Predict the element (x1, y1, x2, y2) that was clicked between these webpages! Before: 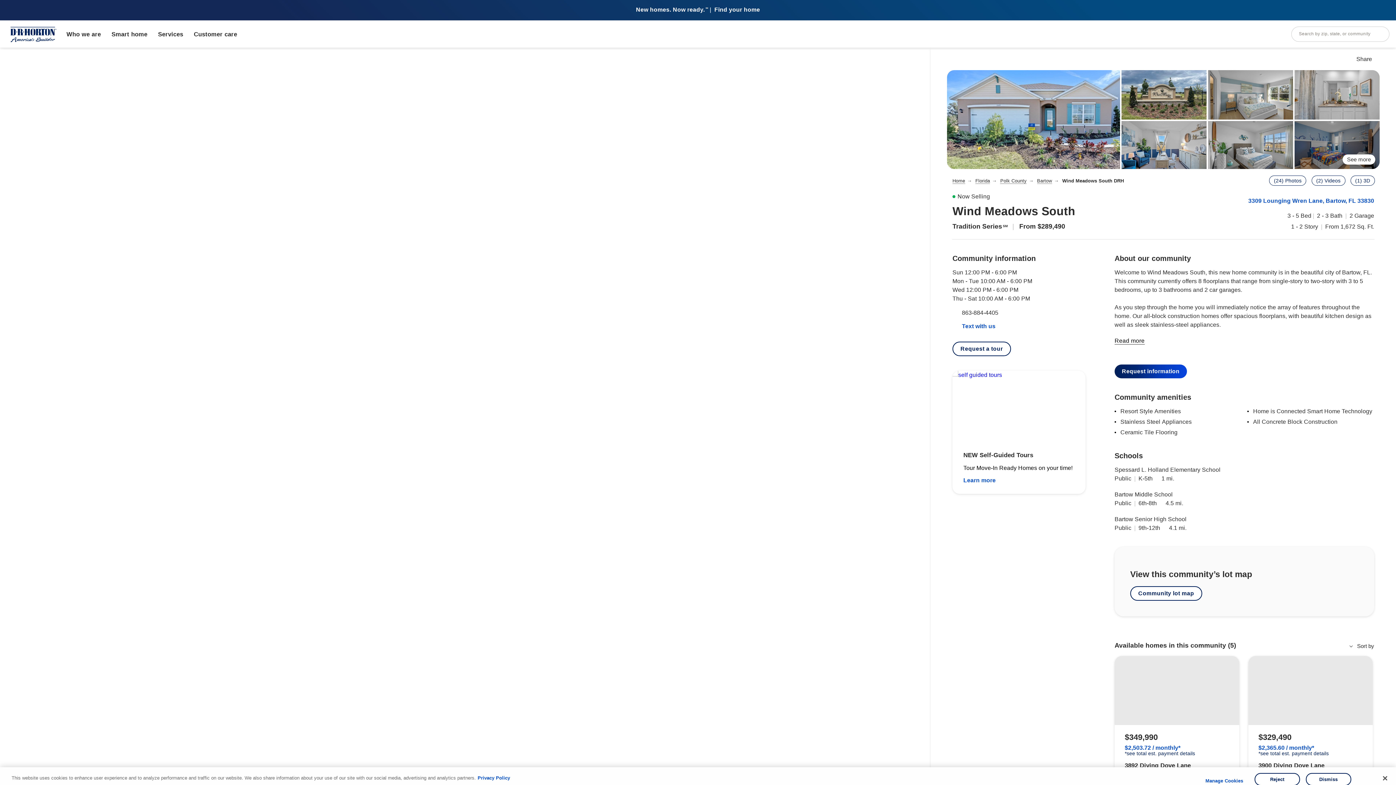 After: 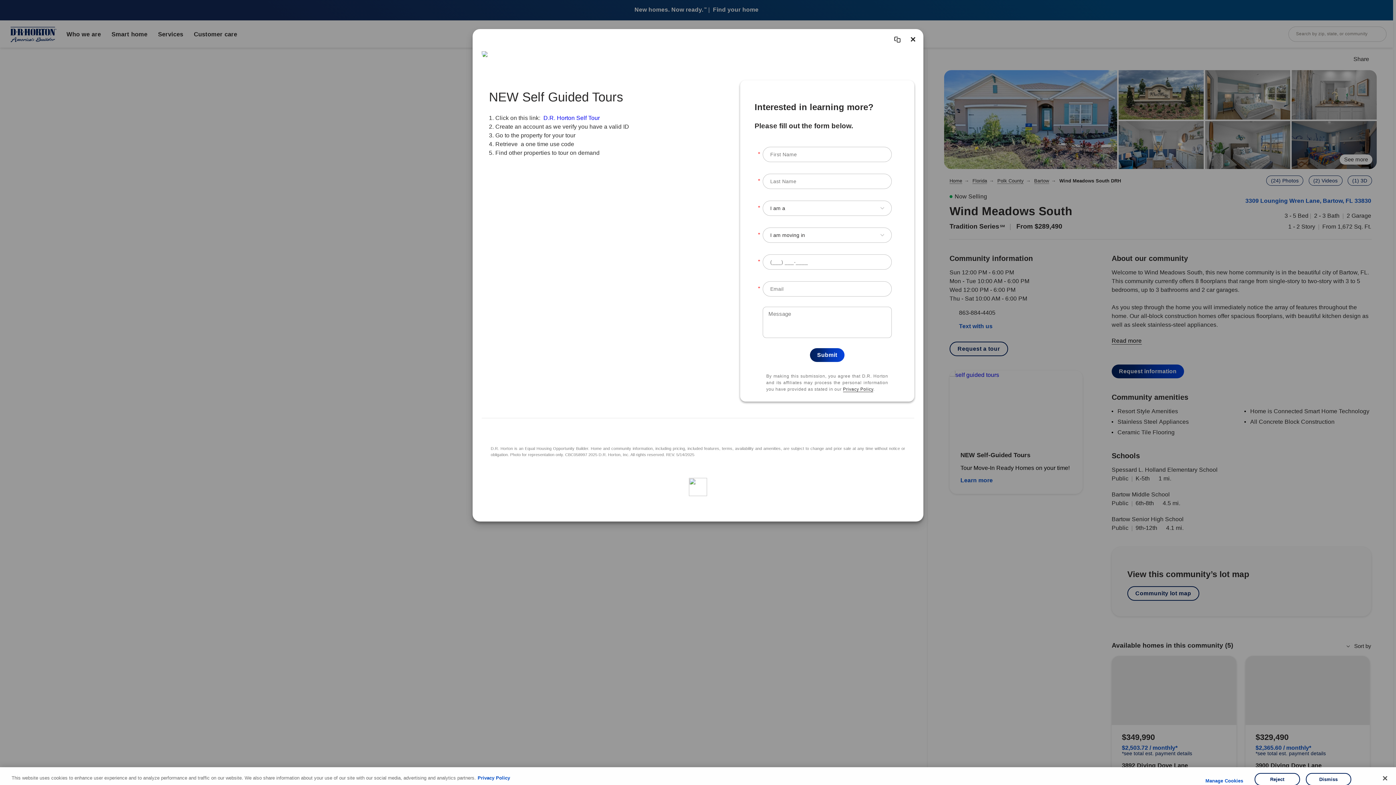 Action: label: NEW Self-Guided Tours
Tour Move-In Ready Homes on your time! bbox: (952, 370, 1085, 494)